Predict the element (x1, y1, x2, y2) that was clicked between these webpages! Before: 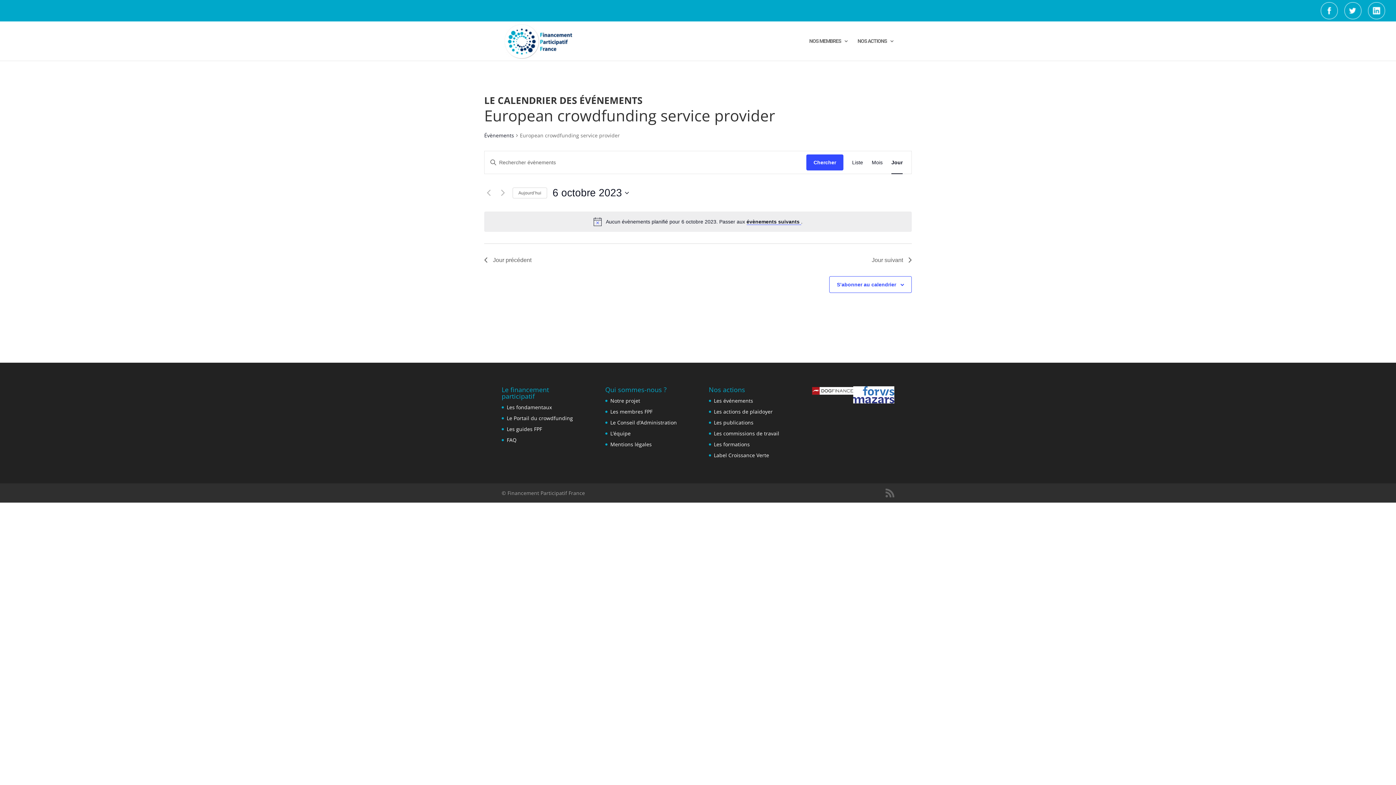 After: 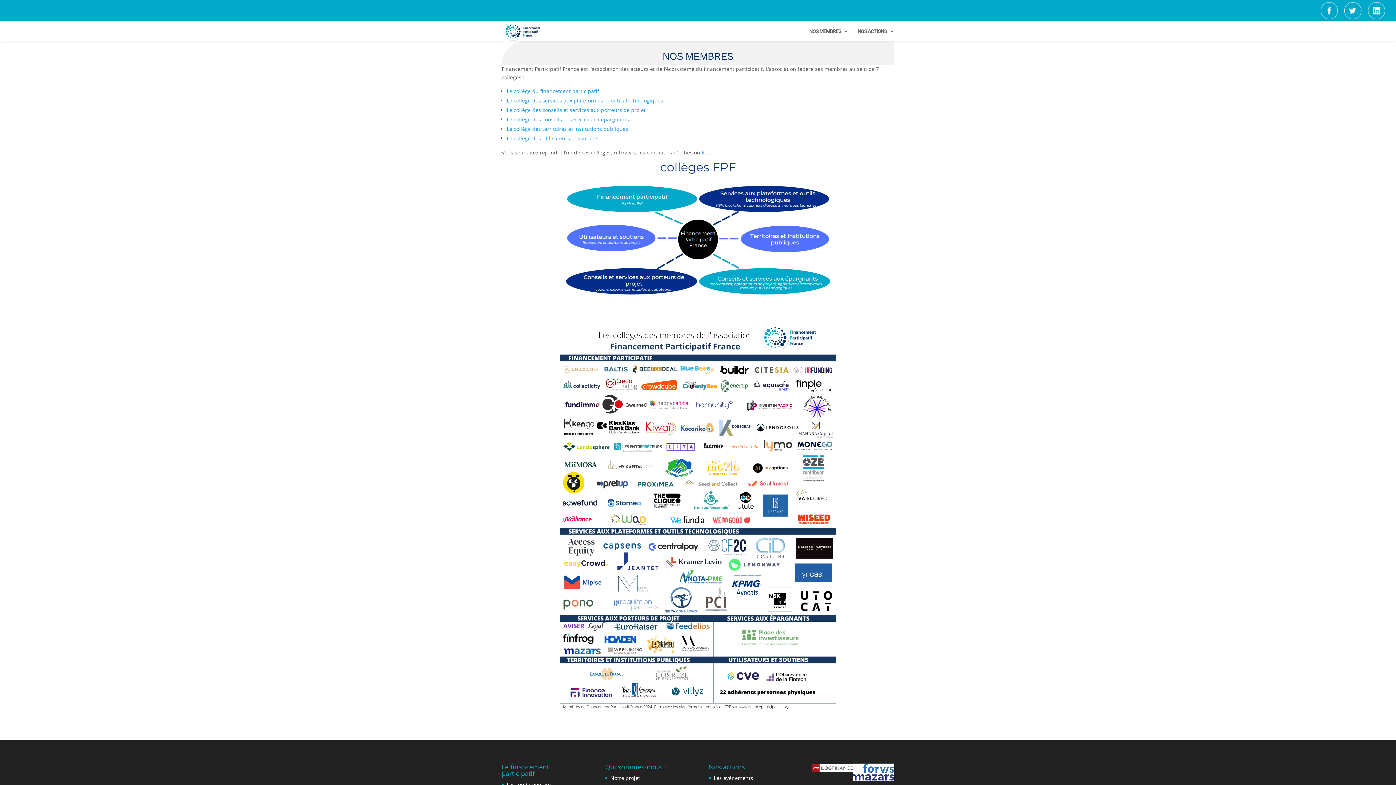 Action: label: Les membres FPF bbox: (610, 408, 652, 415)